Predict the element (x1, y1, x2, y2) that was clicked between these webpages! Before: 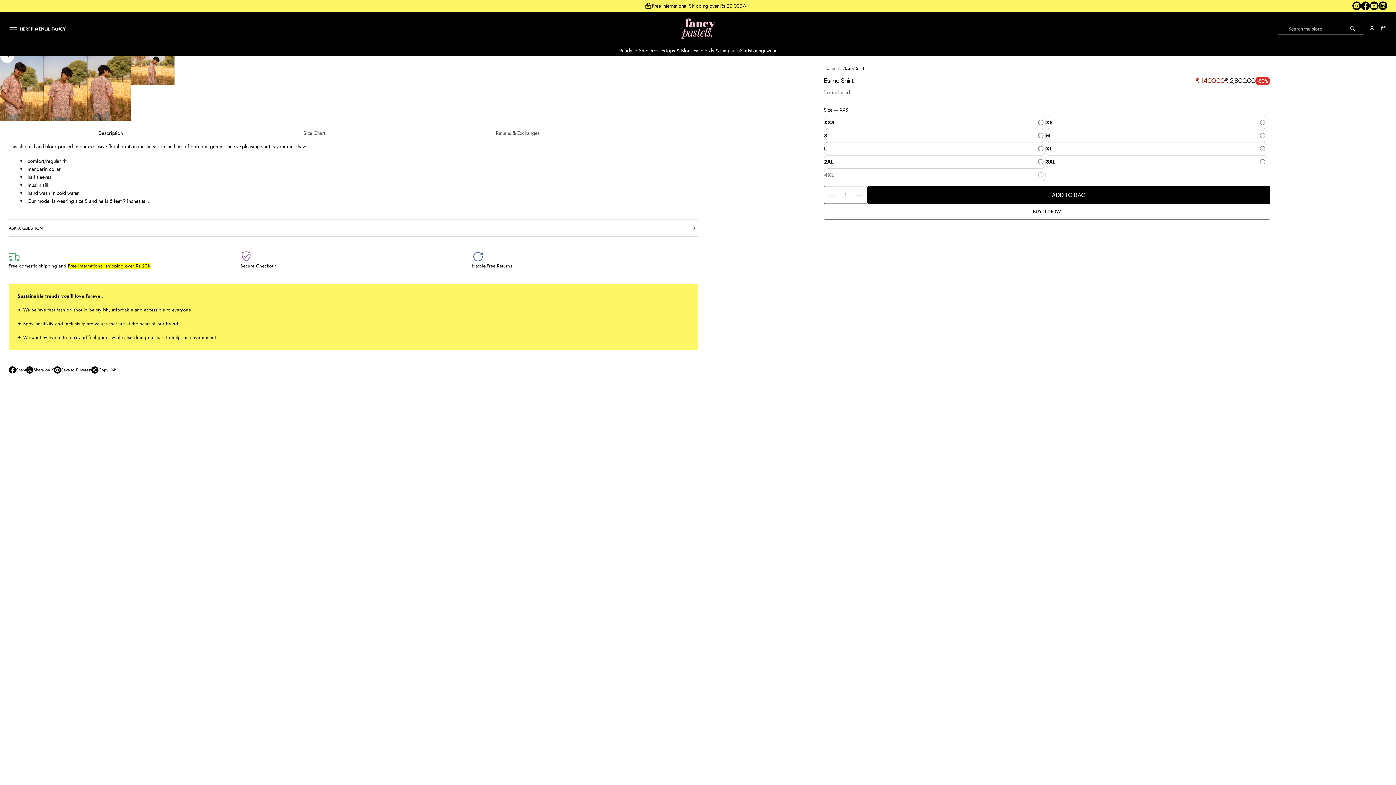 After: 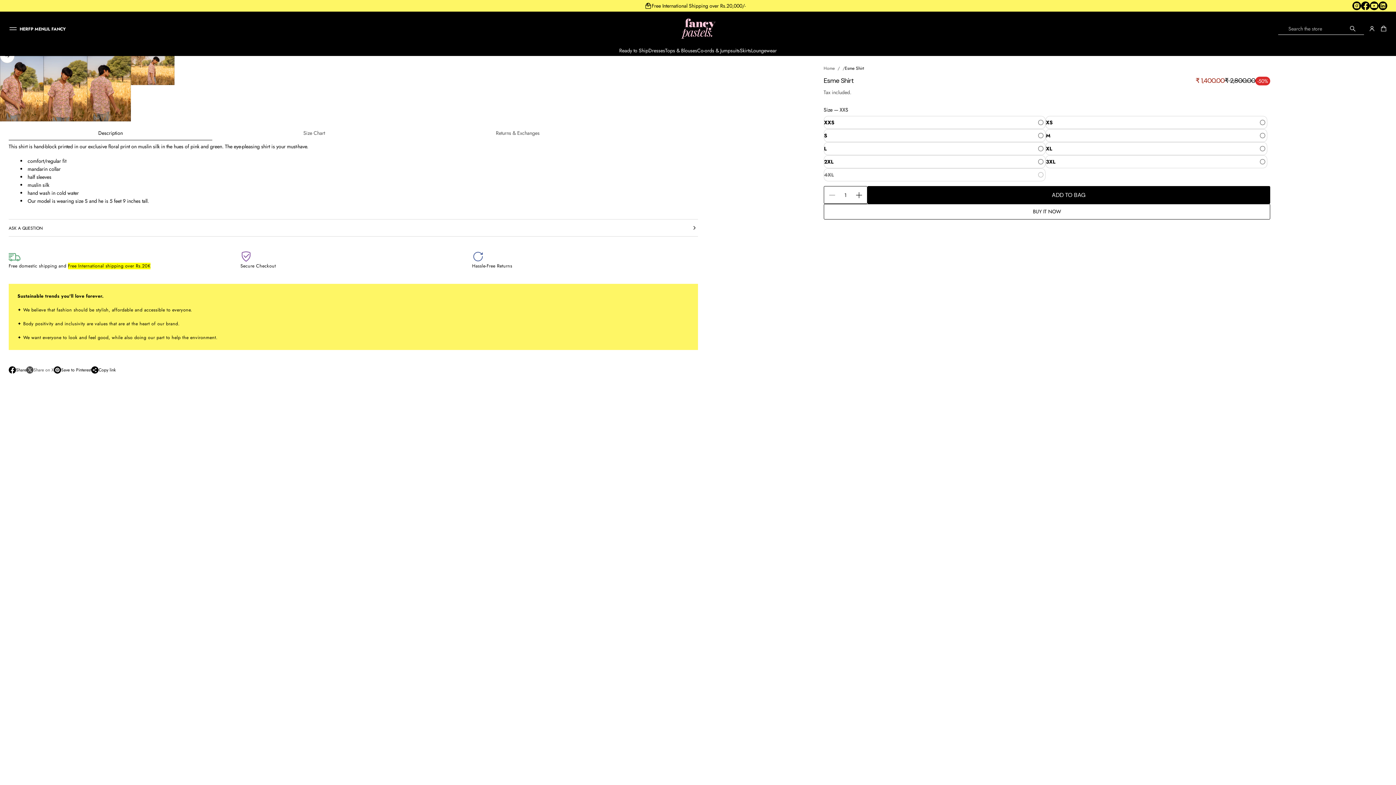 Action: label: Share on X
Opens in a new window. bbox: (26, 364, 53, 375)